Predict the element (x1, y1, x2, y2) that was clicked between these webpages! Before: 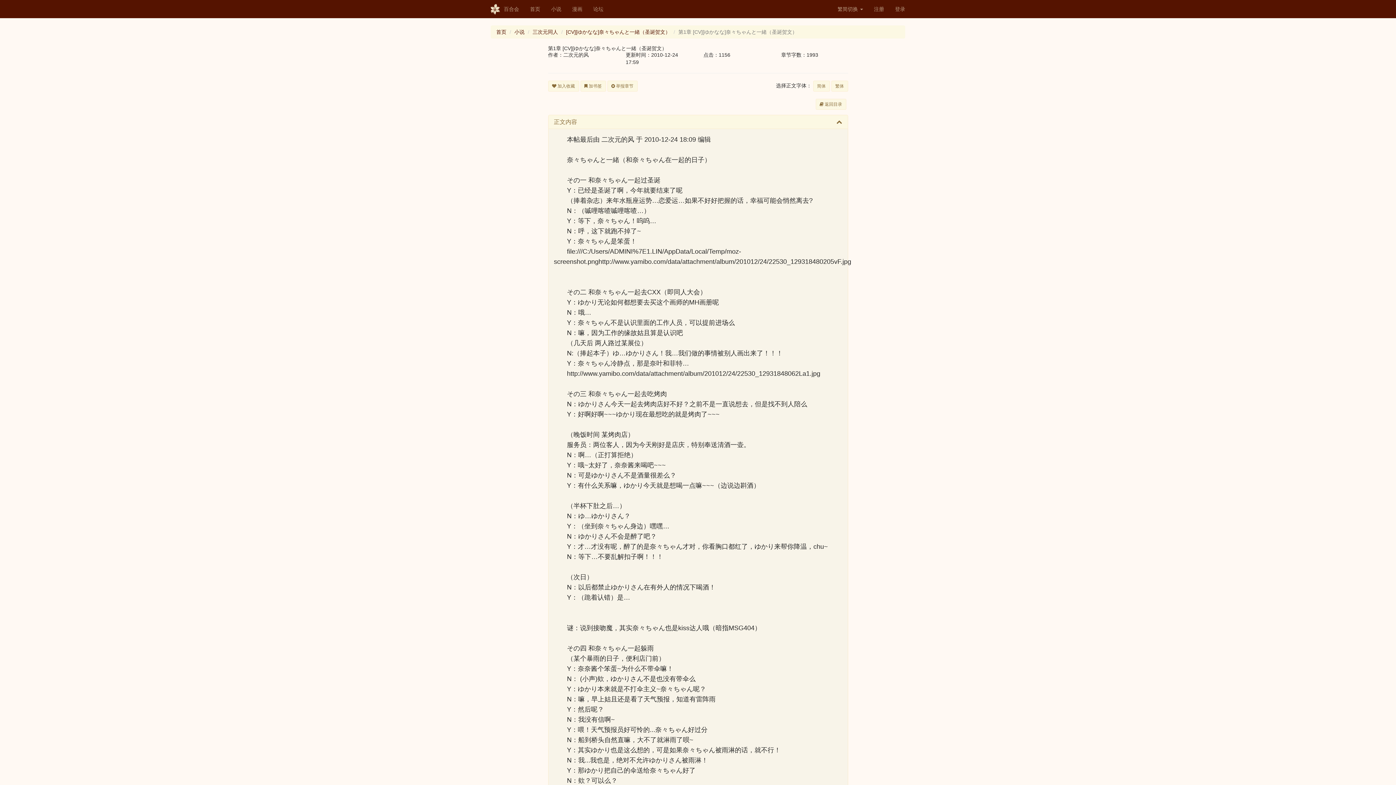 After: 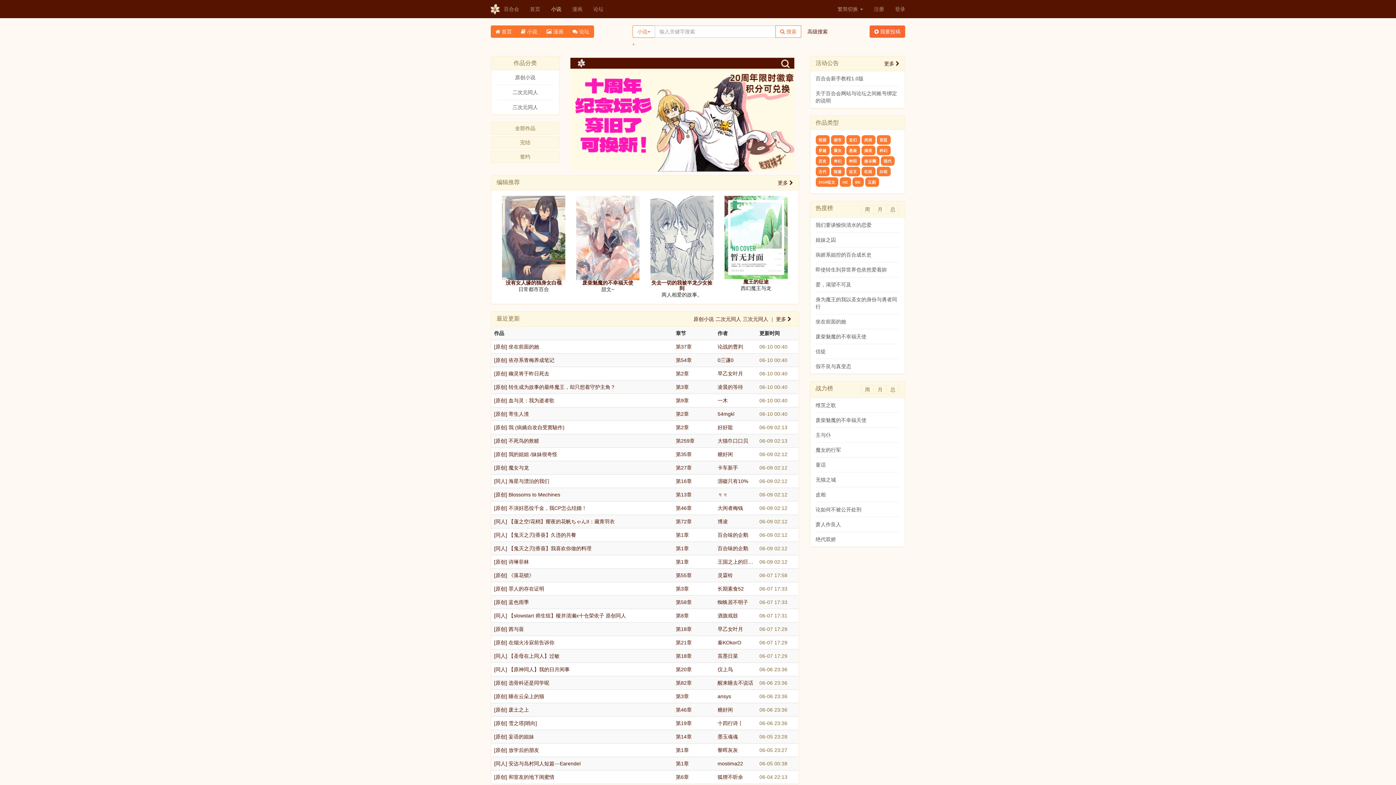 Action: bbox: (485, 0, 524, 18) label: 百合会